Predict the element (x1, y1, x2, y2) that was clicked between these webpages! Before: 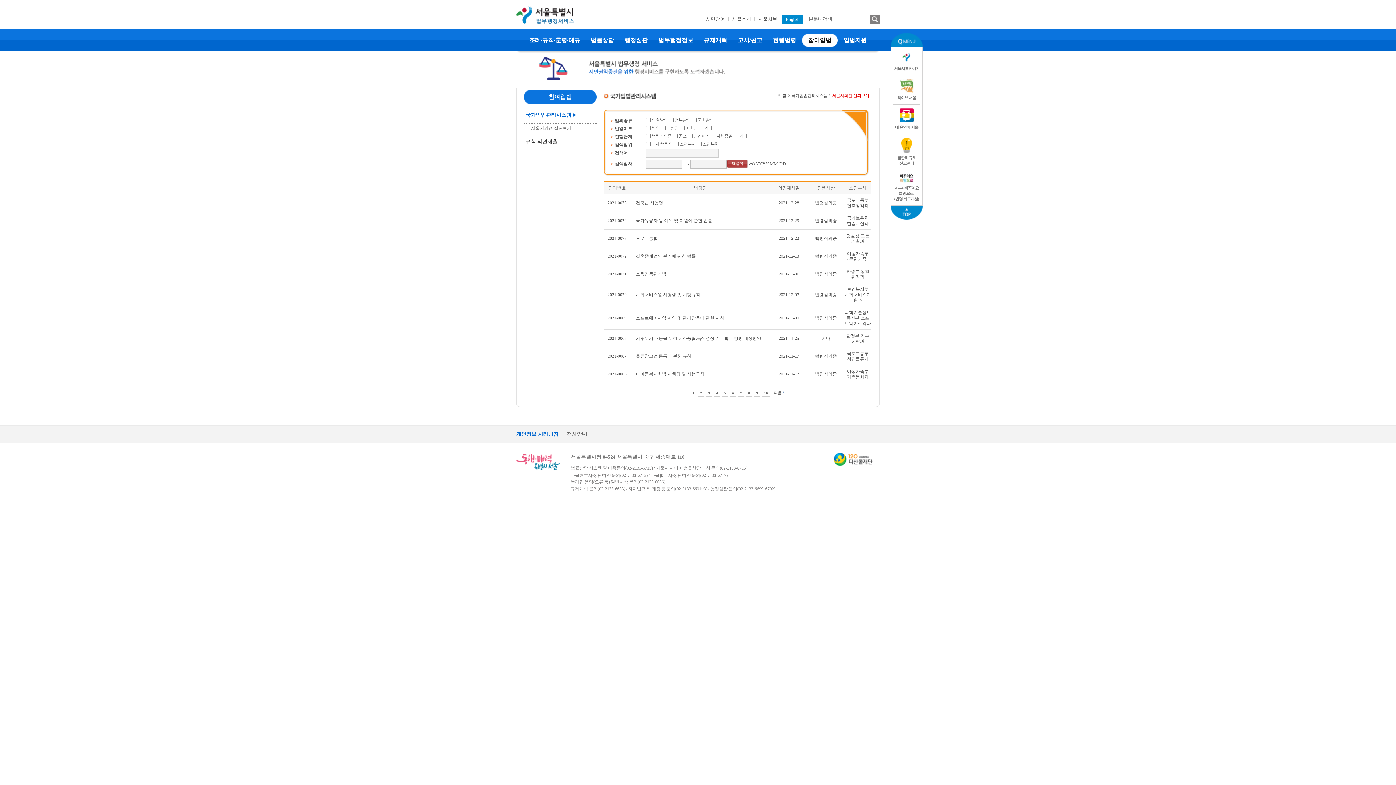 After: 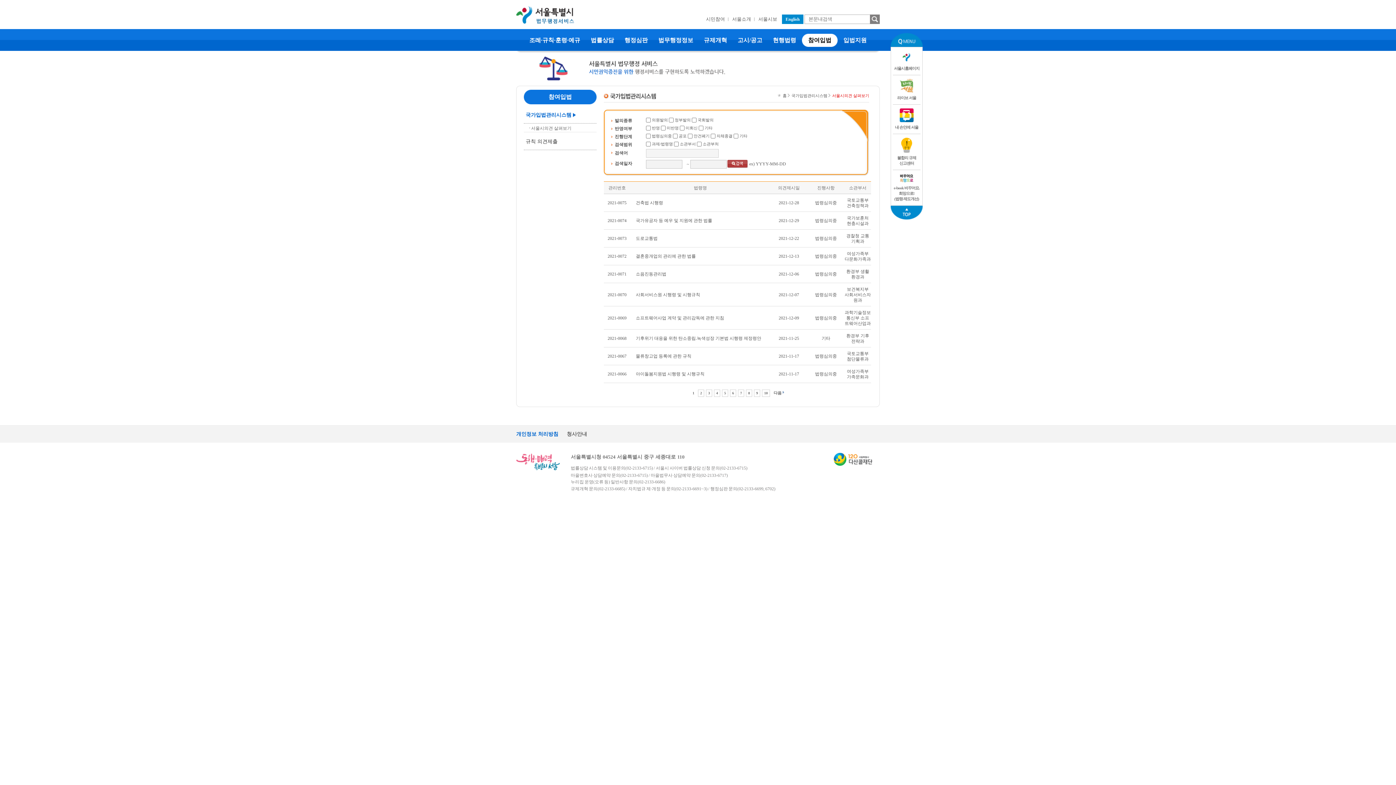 Action: bbox: (893, 134, 920, 170) label:  불합리 규제
신고센터